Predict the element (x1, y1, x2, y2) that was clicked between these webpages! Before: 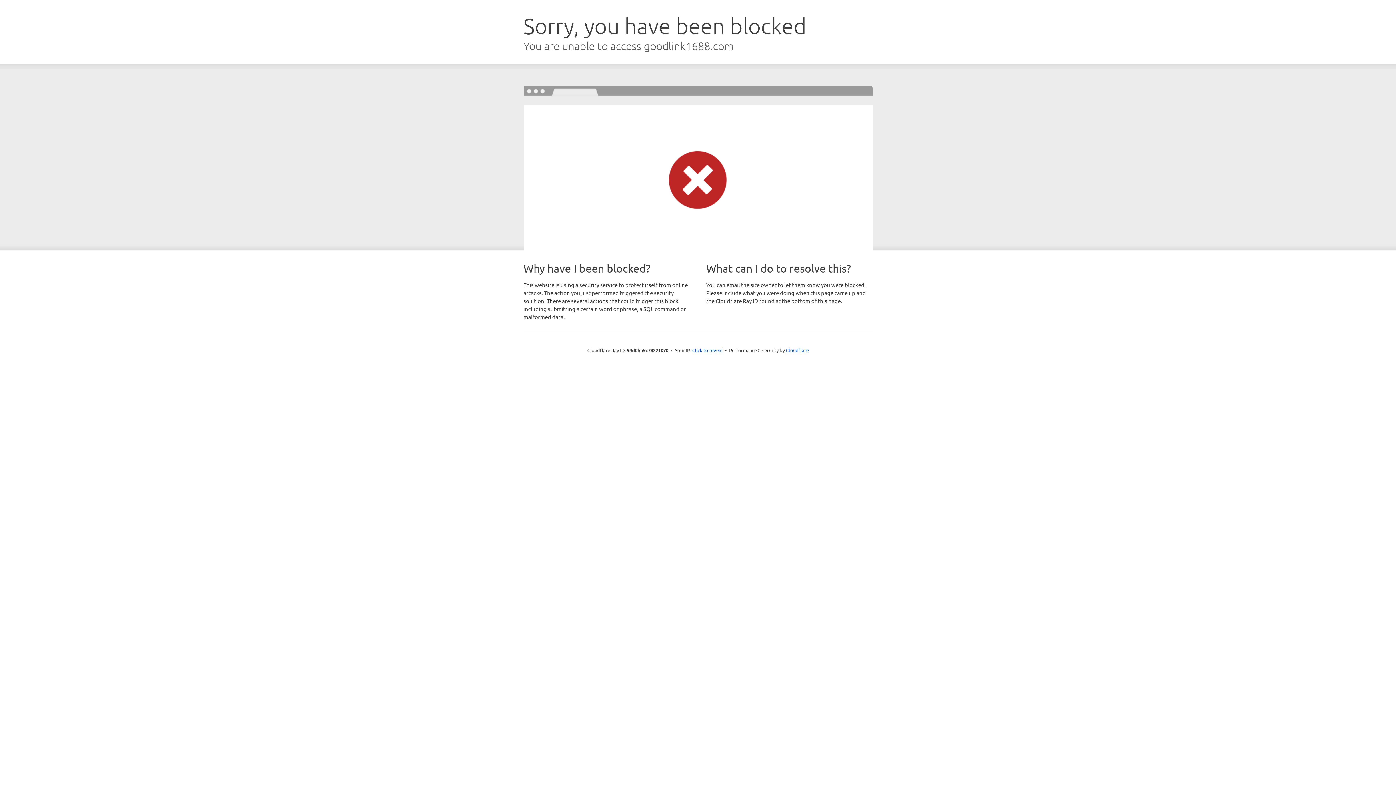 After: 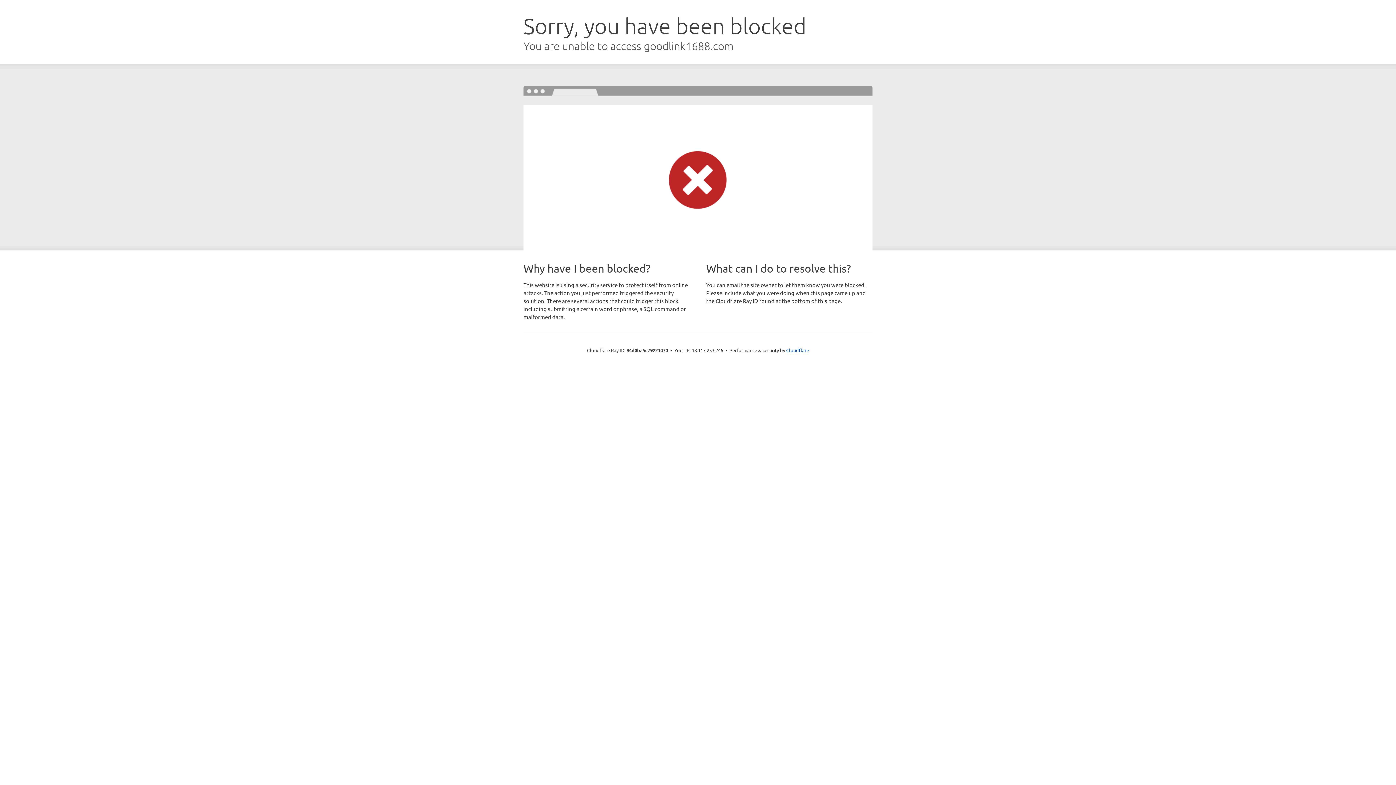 Action: label: Click to reveal bbox: (692, 346, 722, 353)